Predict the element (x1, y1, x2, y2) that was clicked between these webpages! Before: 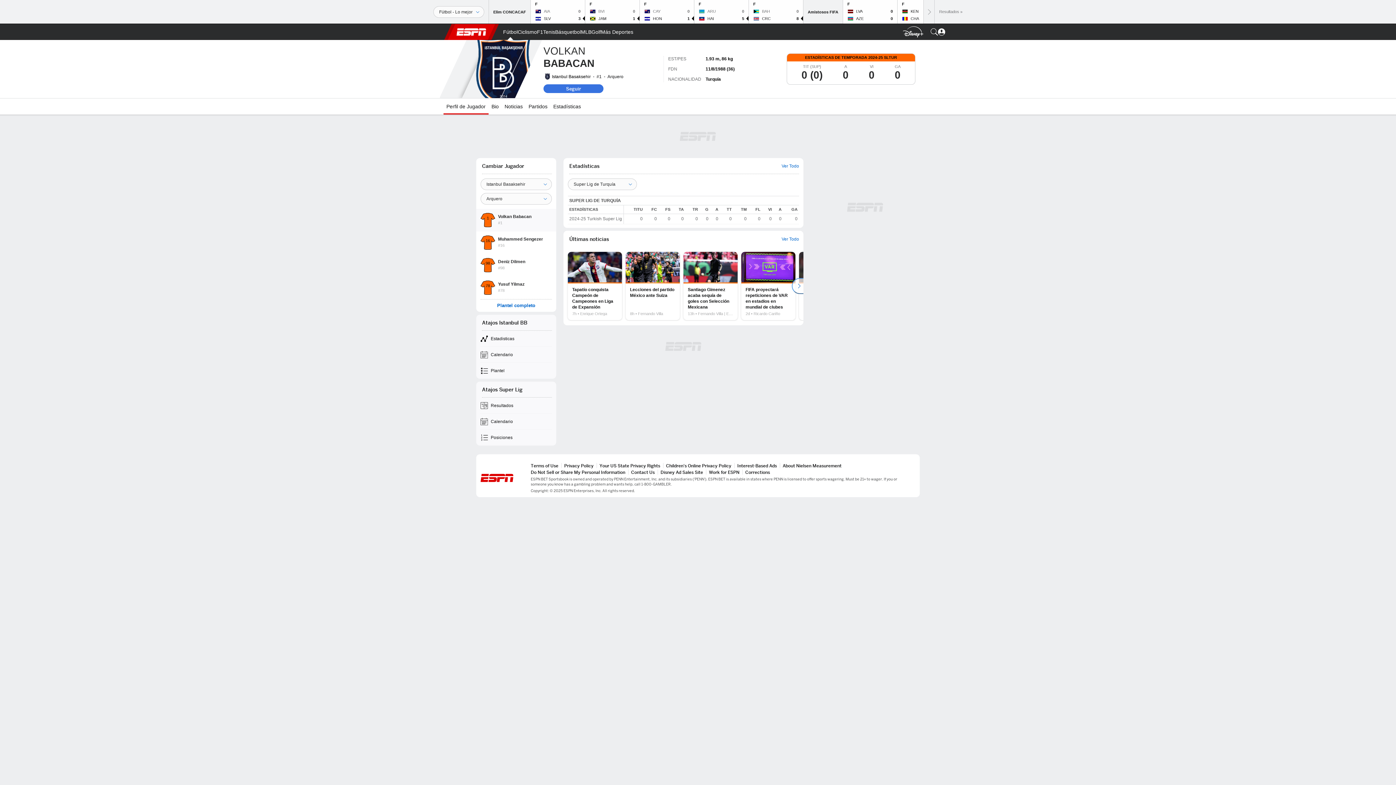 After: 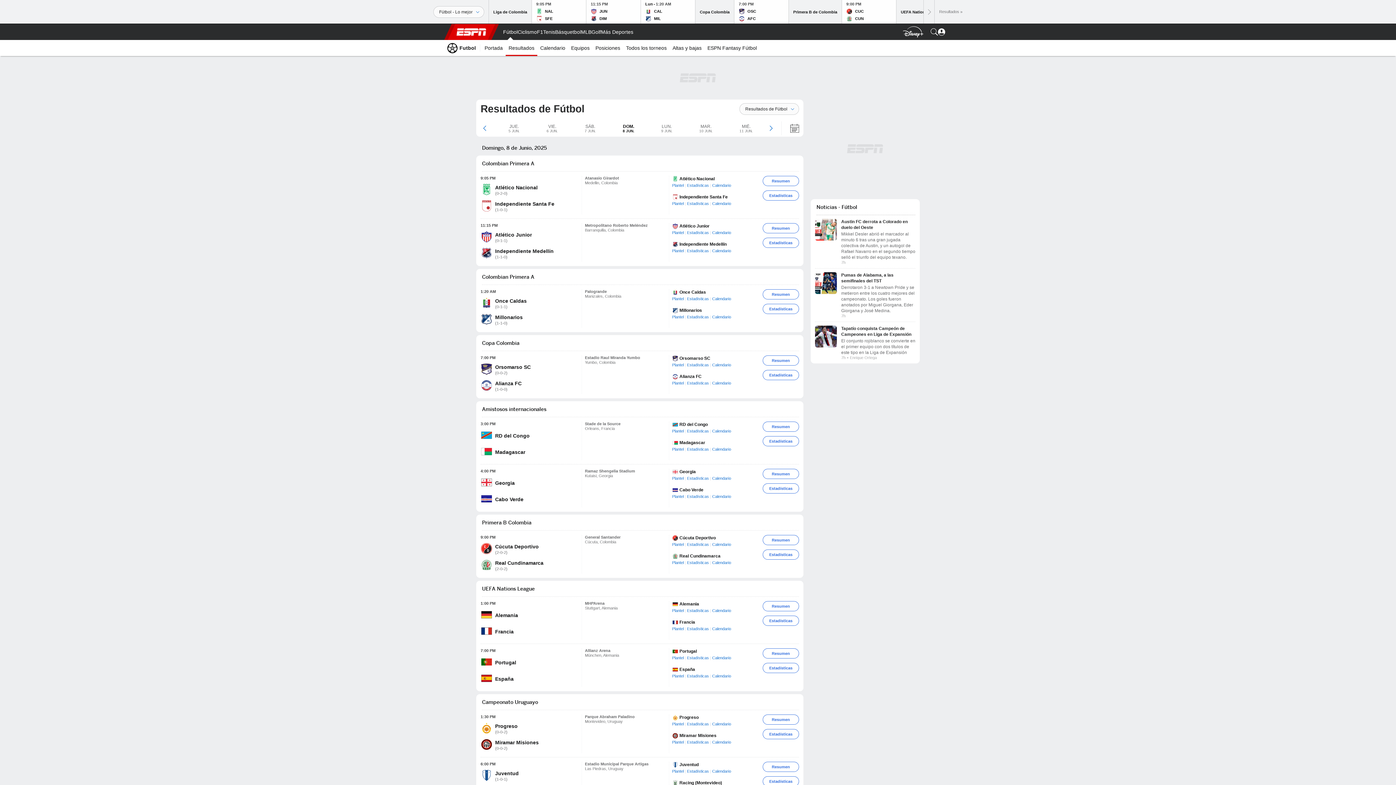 Action: bbox: (934, 0, 967, 23) label: Resultados »